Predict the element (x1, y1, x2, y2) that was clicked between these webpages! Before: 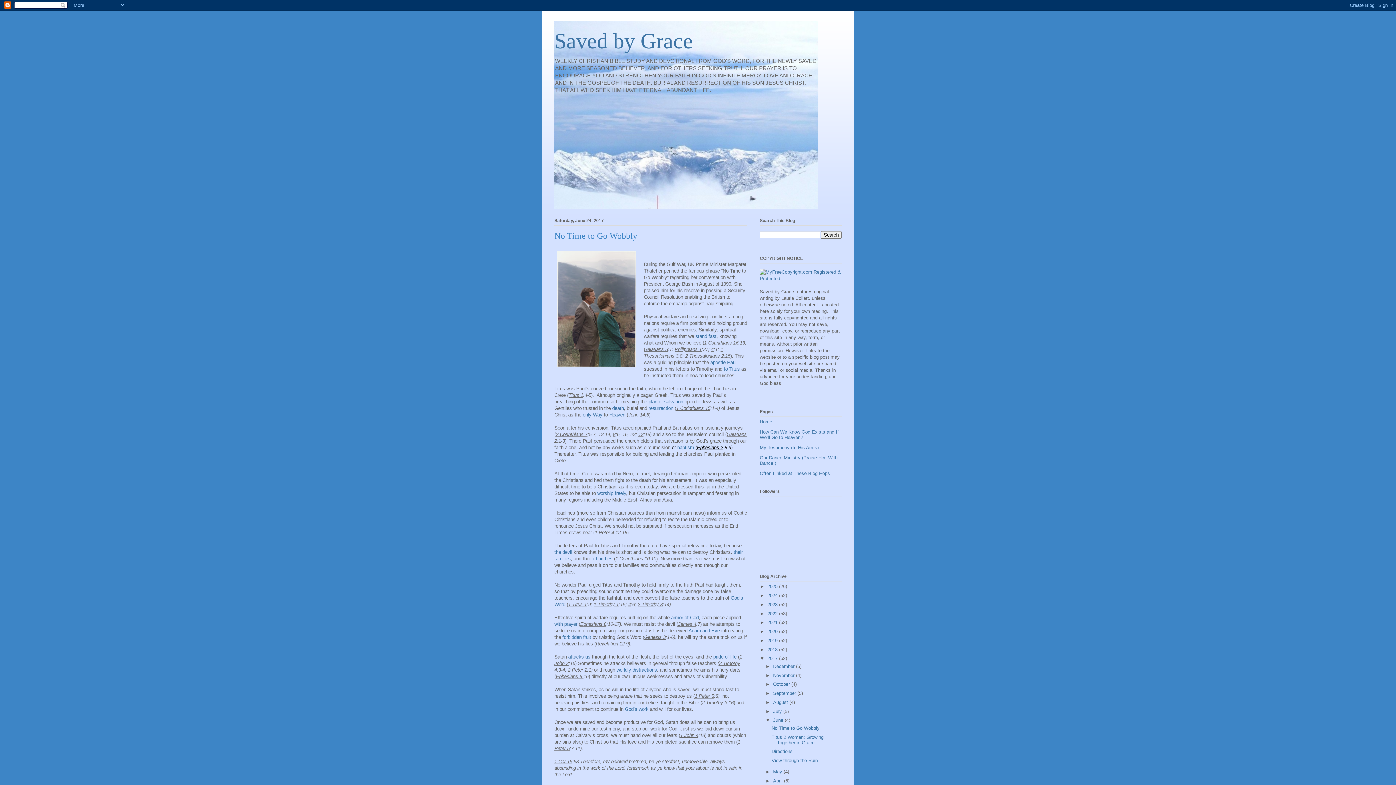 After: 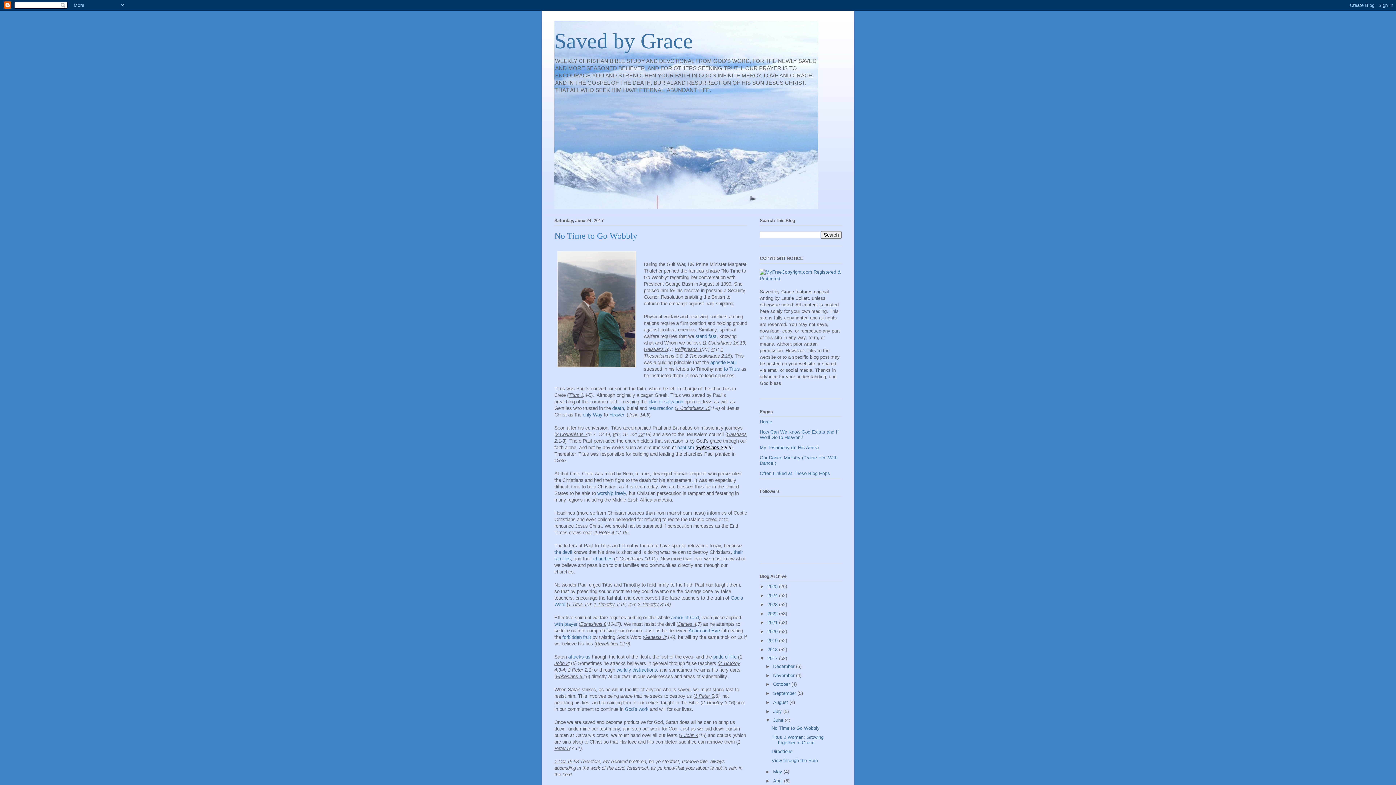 Action: label: only Way bbox: (582, 412, 602, 417)